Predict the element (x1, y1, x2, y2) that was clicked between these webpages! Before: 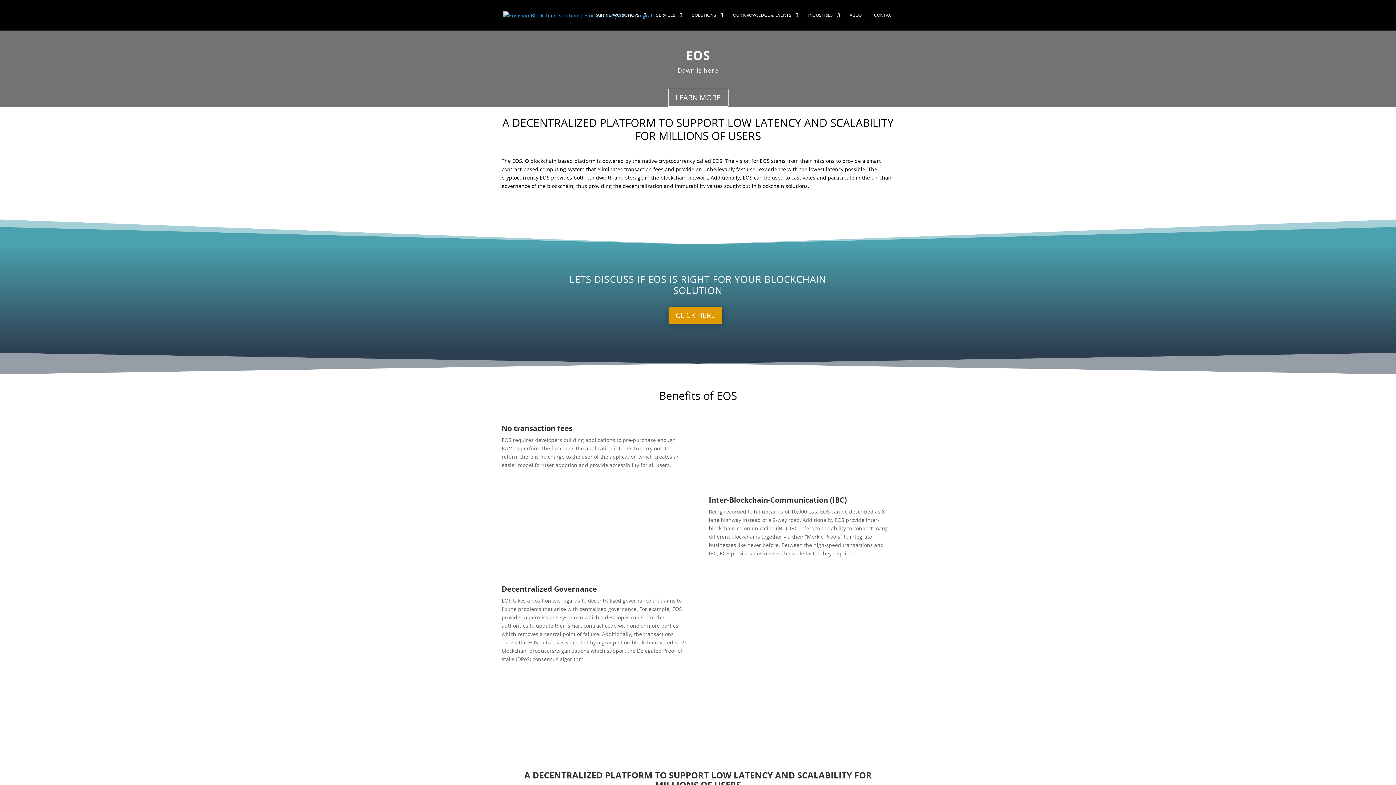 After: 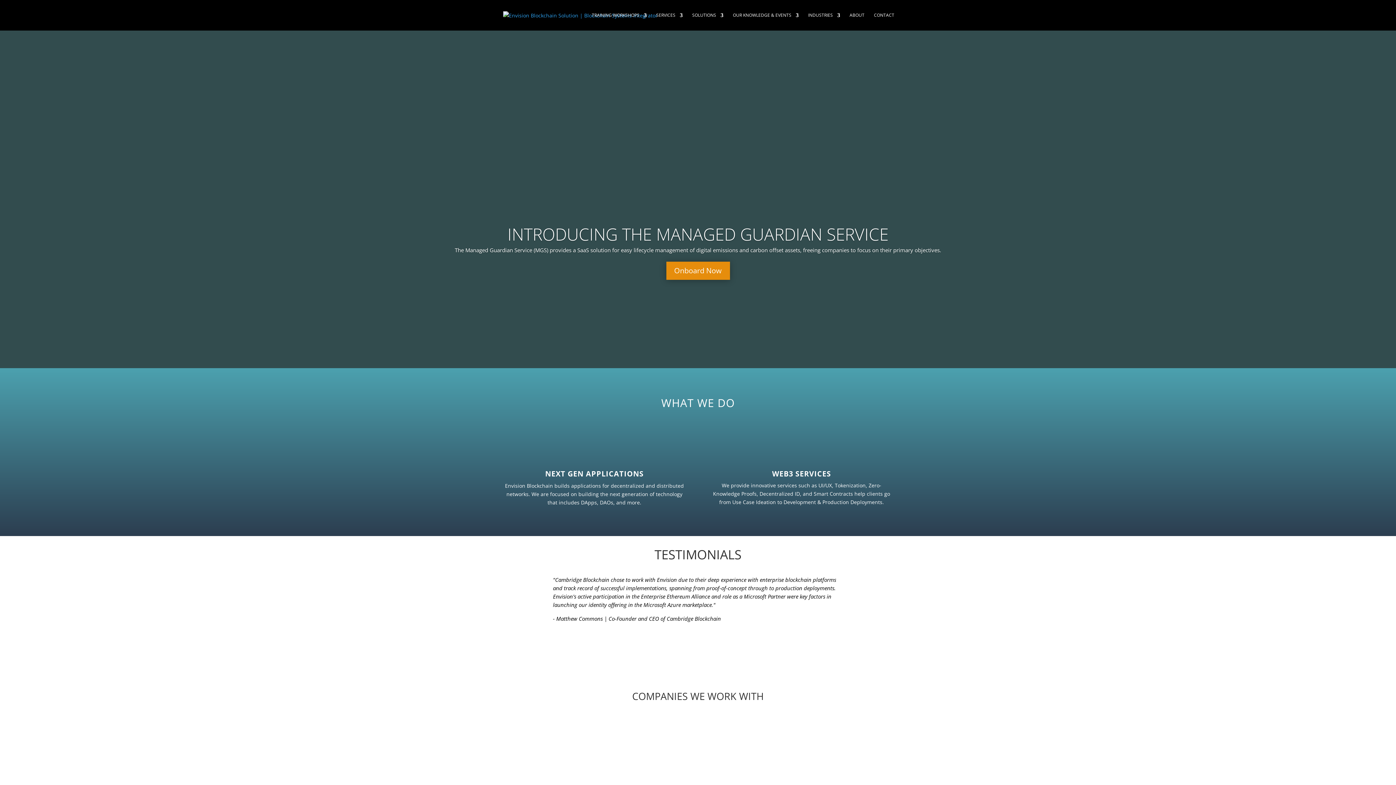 Action: bbox: (503, 11, 657, 18)